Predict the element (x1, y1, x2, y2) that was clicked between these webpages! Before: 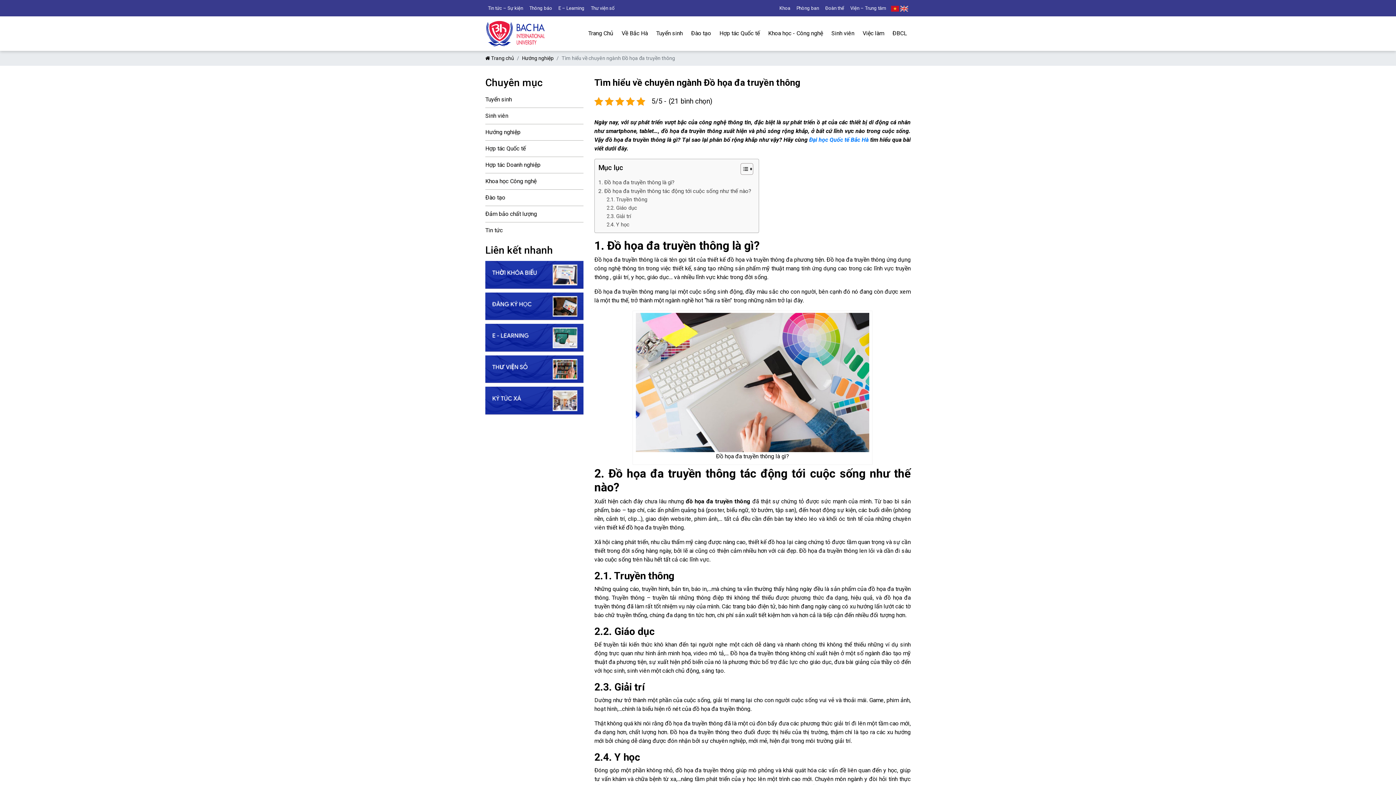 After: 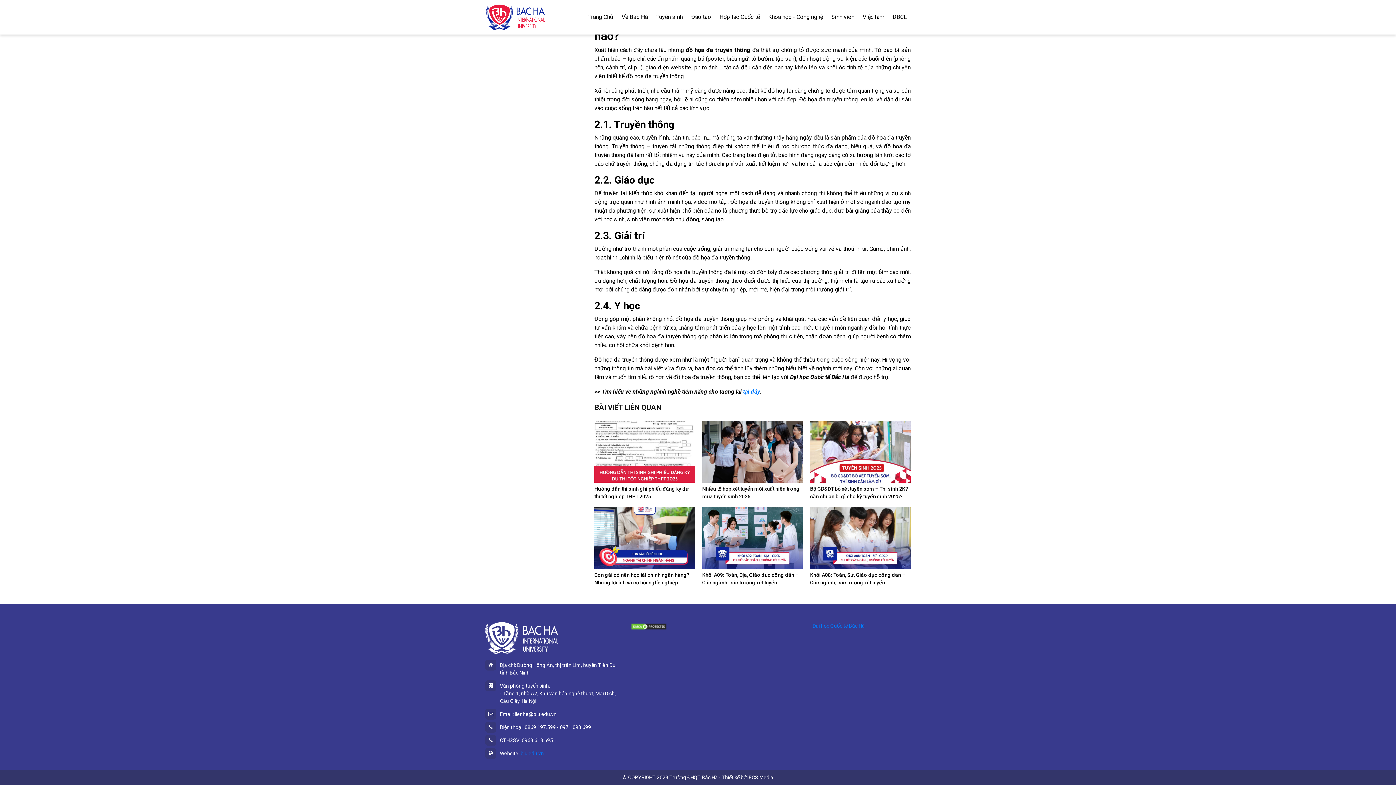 Action: bbox: (606, 212, 631, 220) label: 2.3. Giải trí